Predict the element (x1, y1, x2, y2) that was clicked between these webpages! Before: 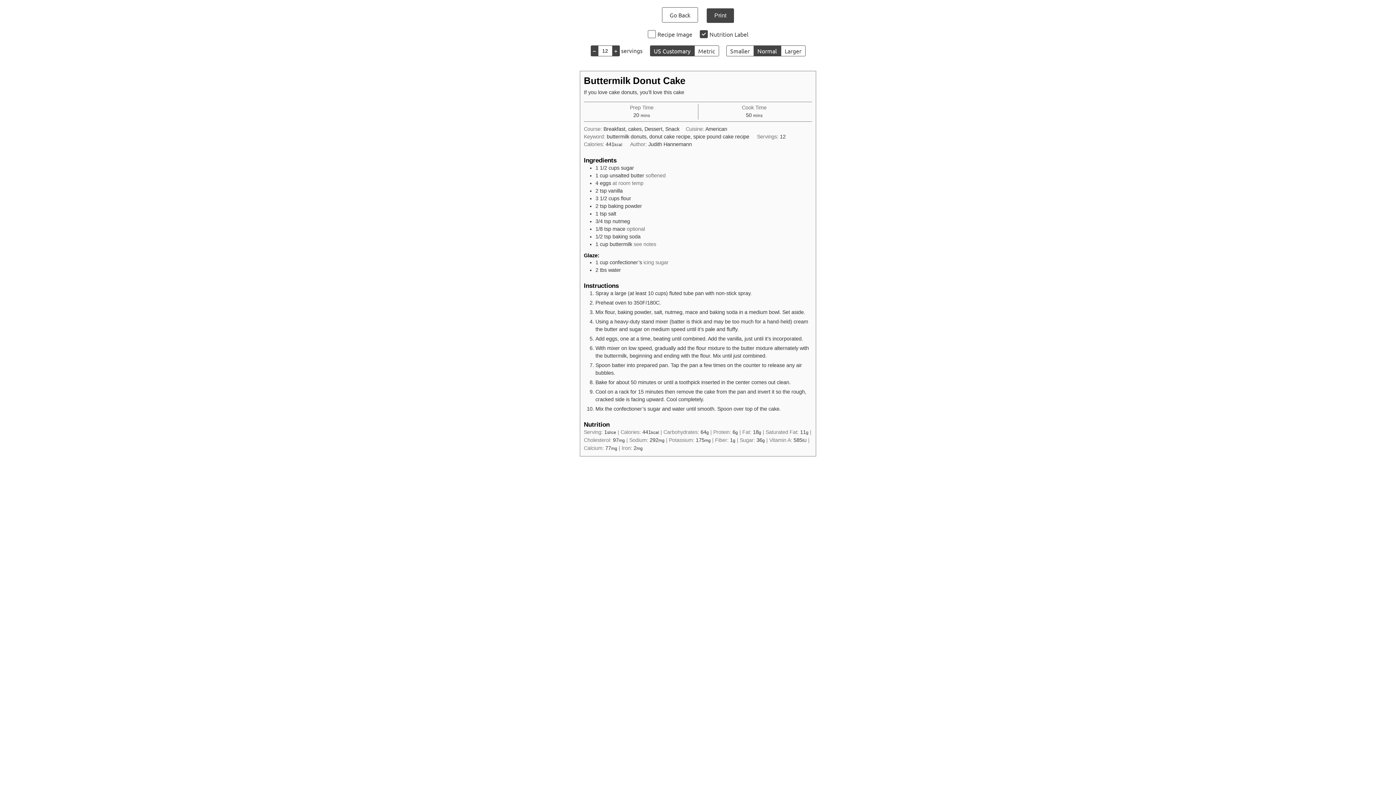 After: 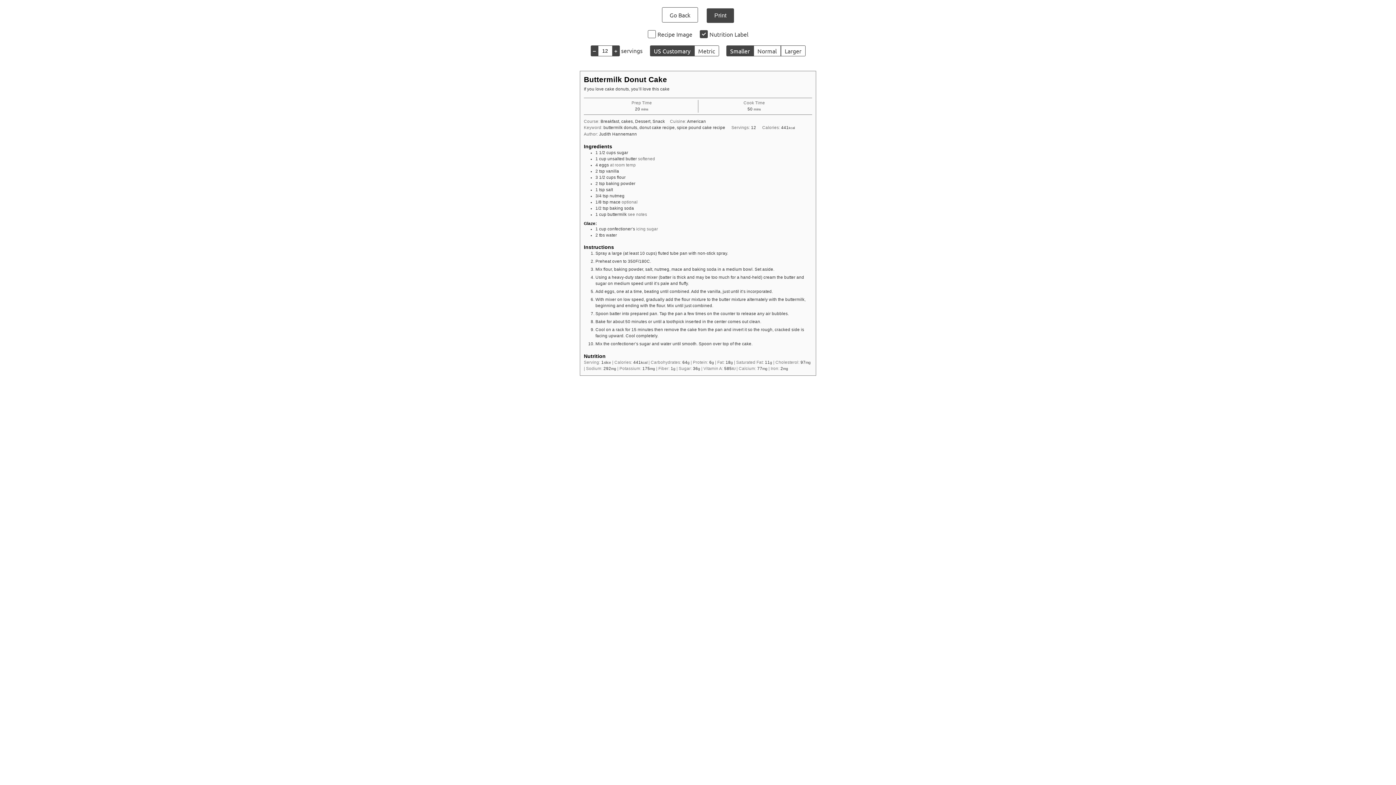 Action: bbox: (726, 45, 753, 56) label: Make print size Smaller